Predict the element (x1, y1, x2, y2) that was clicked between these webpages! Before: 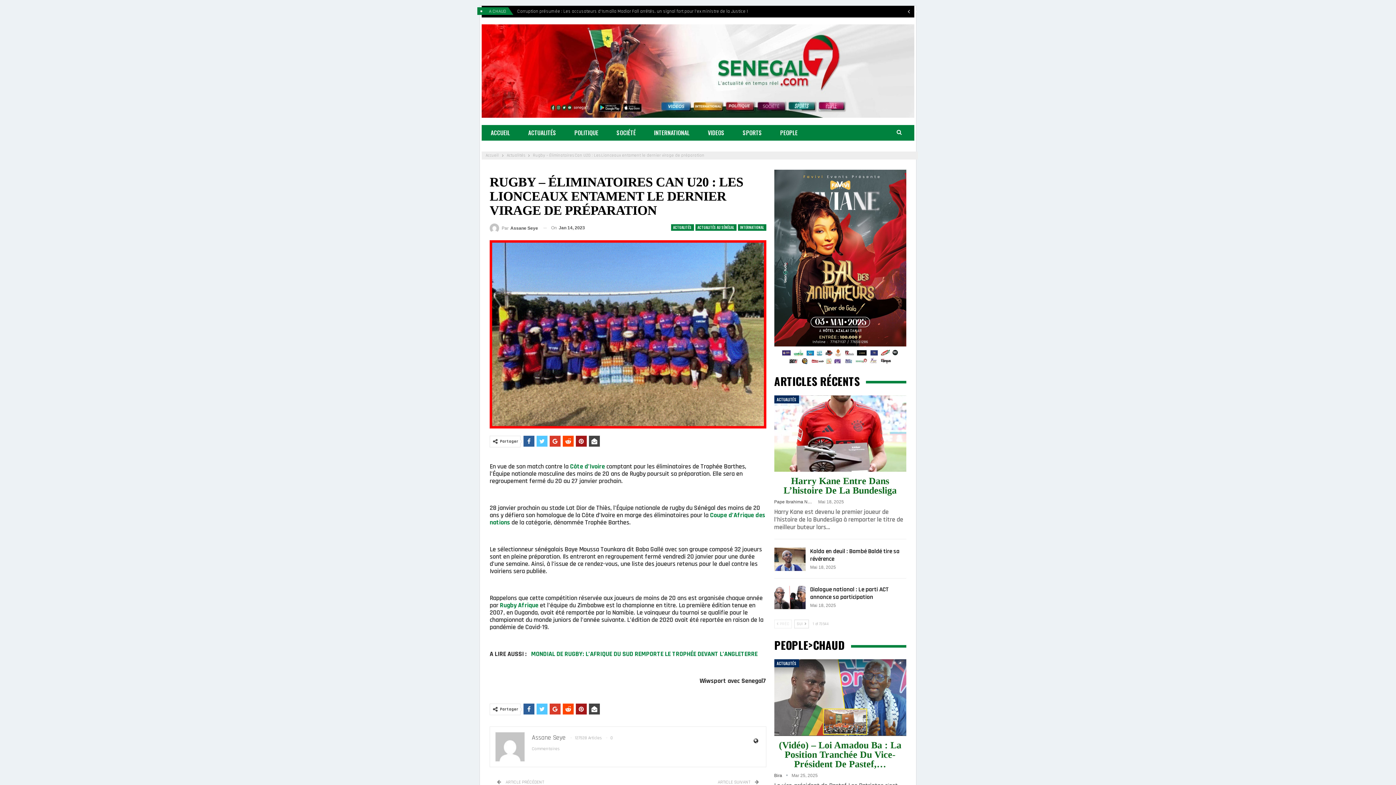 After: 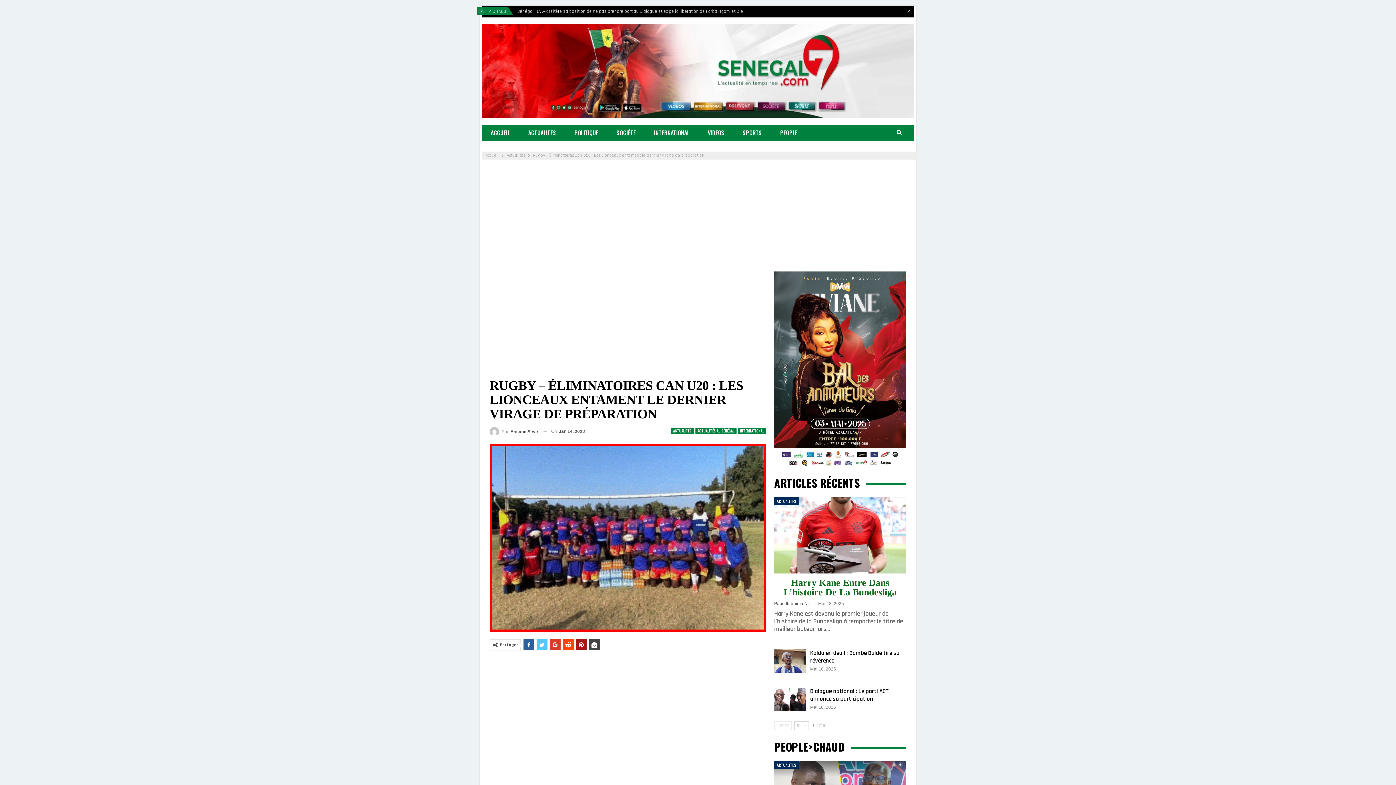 Action: bbox: (562, 436, 573, 447)